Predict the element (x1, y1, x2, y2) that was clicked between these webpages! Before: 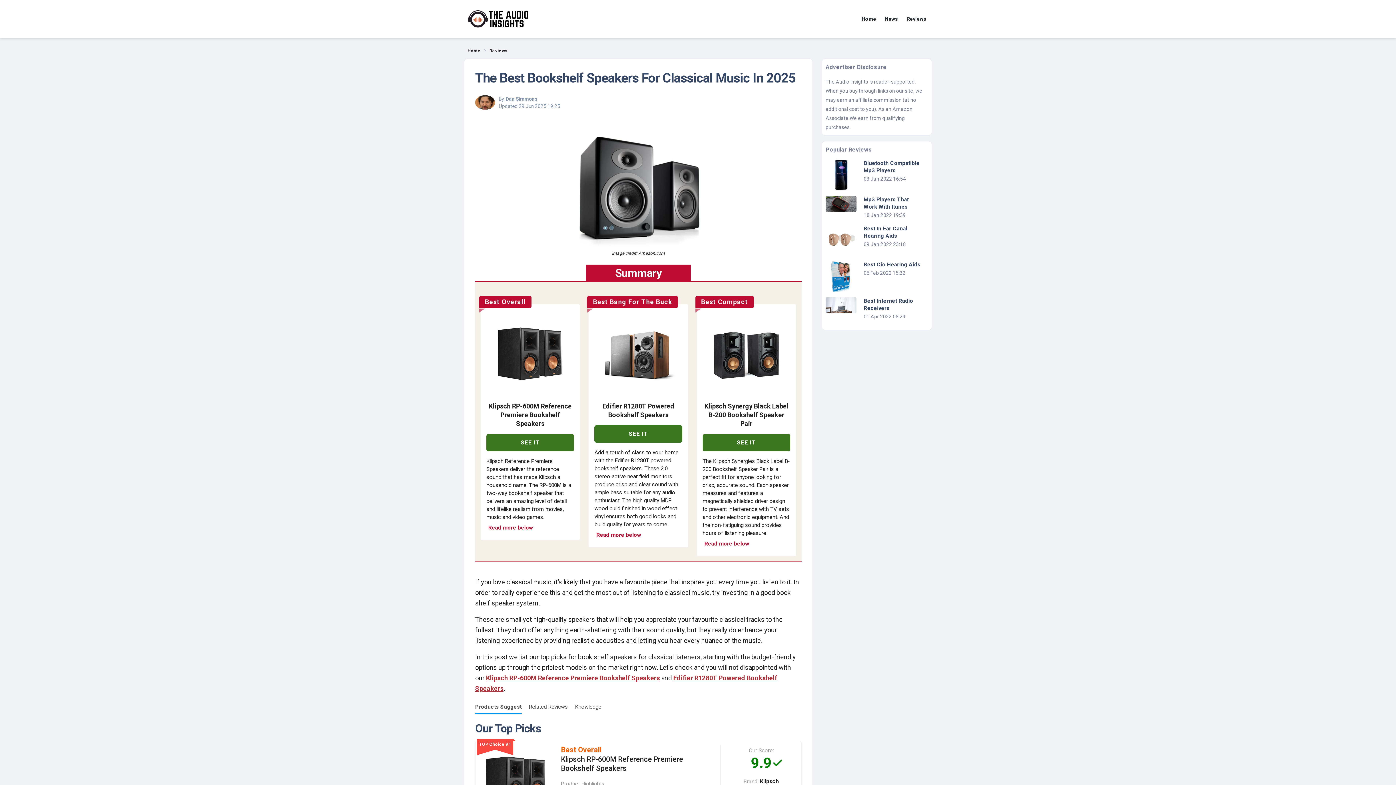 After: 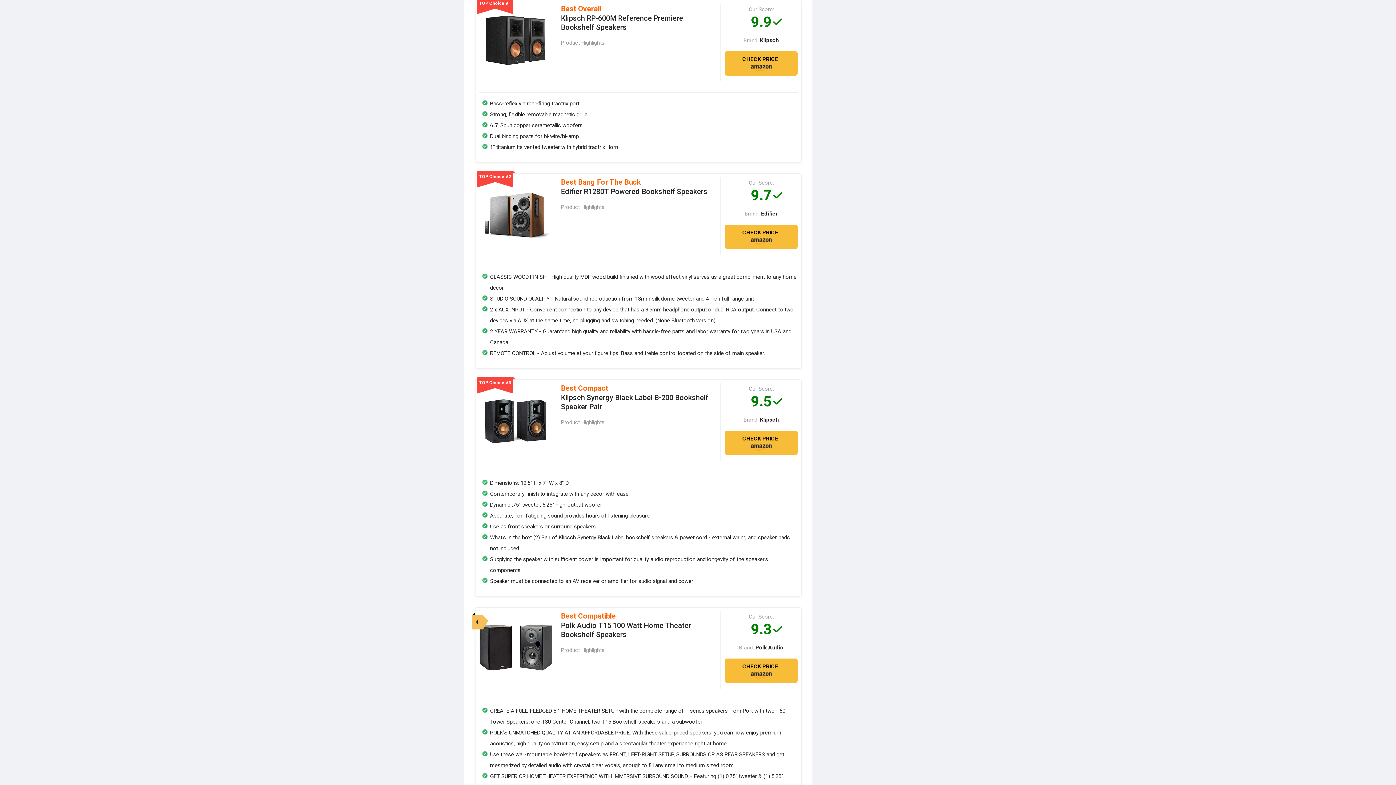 Action: label: Read more below bbox: (486, 521, 534, 534)